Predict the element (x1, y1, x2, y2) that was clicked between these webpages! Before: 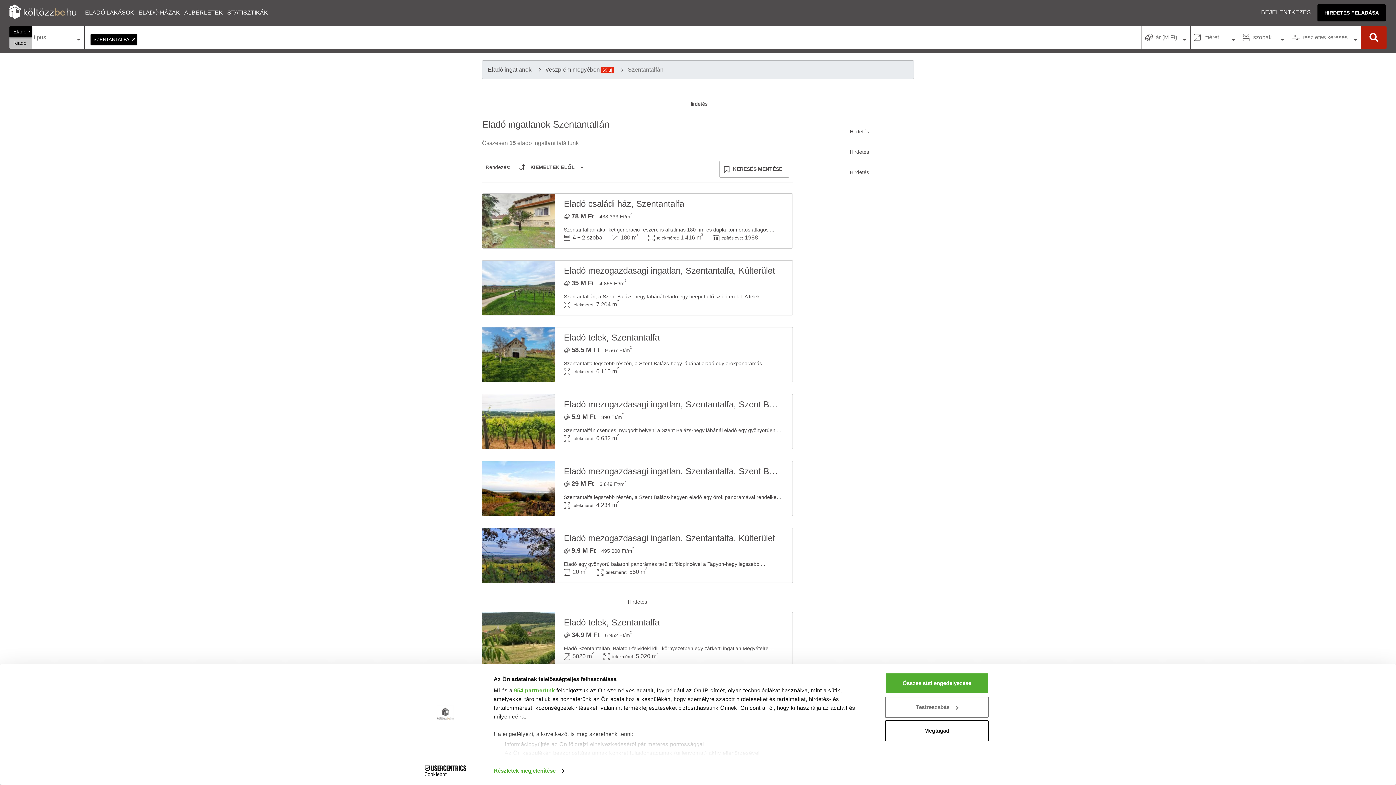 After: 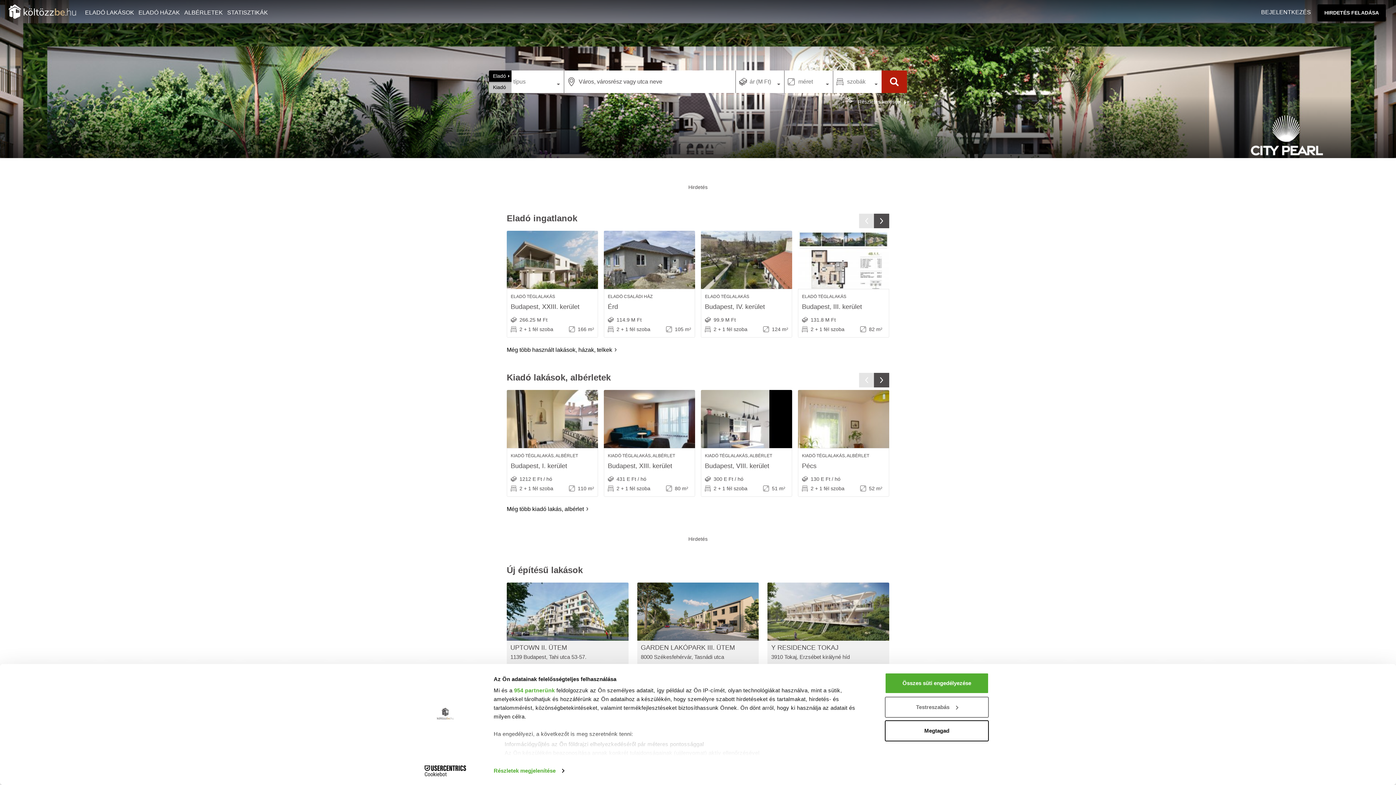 Action: bbox: (8, 4, 76, 20) label: Költözzbe.hu